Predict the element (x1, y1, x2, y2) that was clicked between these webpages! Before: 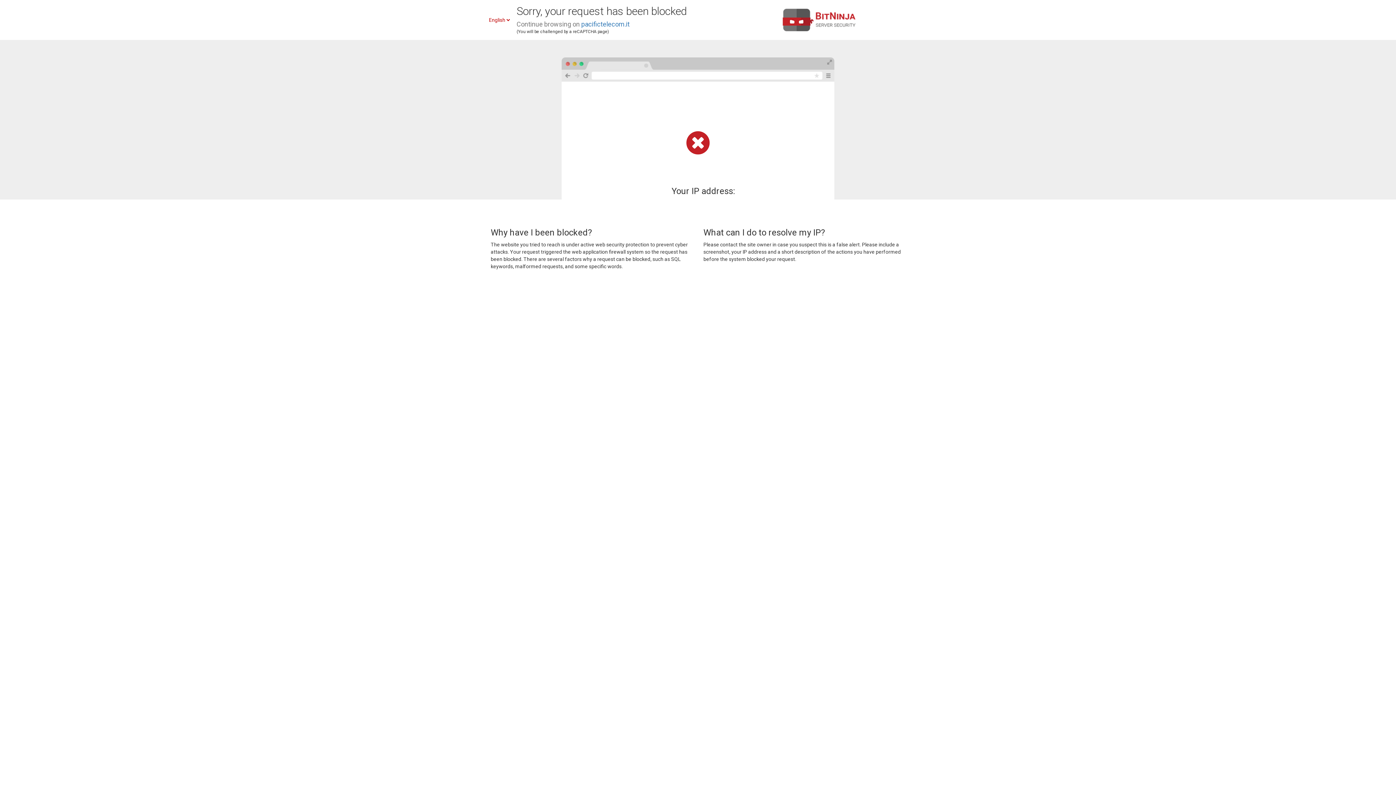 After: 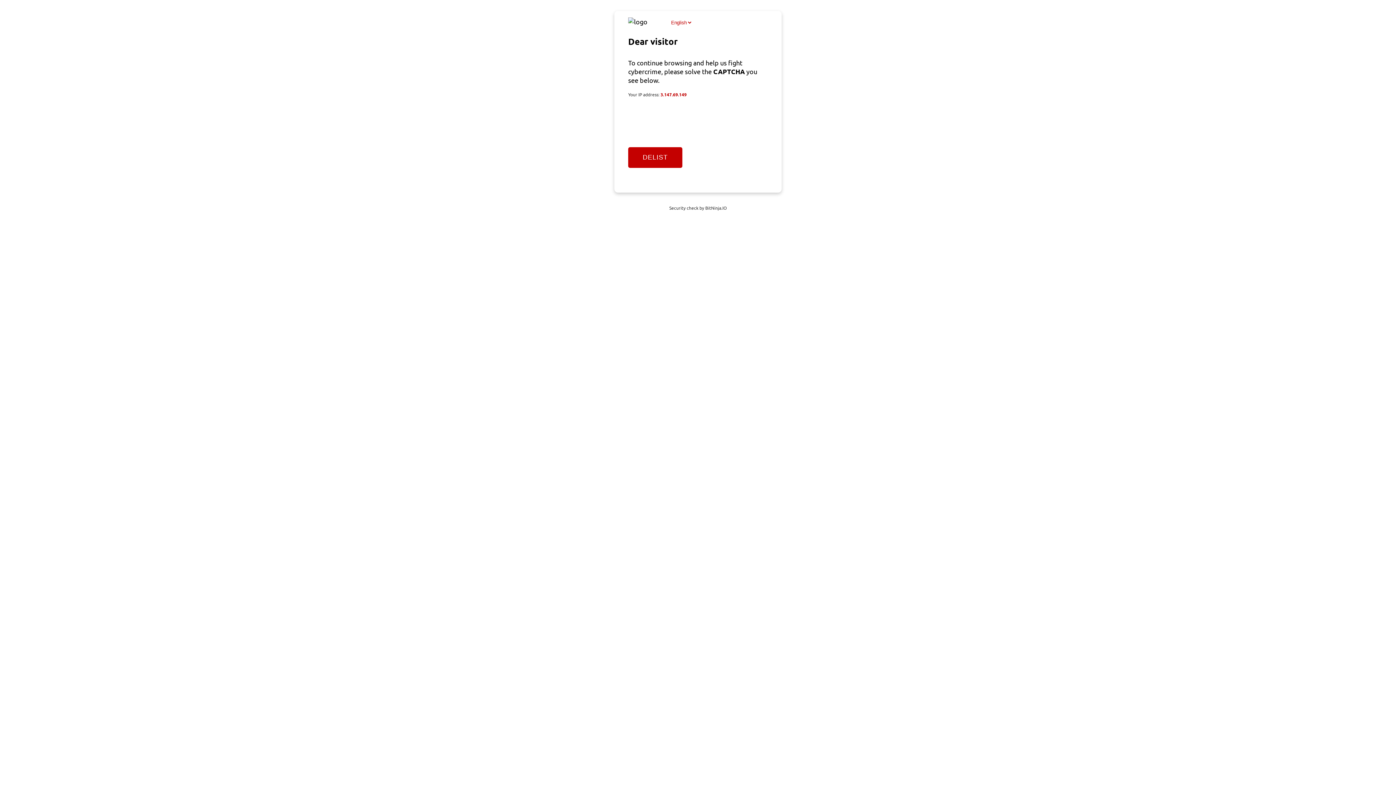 Action: label: pacifictelecom.it bbox: (581, 20, 629, 28)